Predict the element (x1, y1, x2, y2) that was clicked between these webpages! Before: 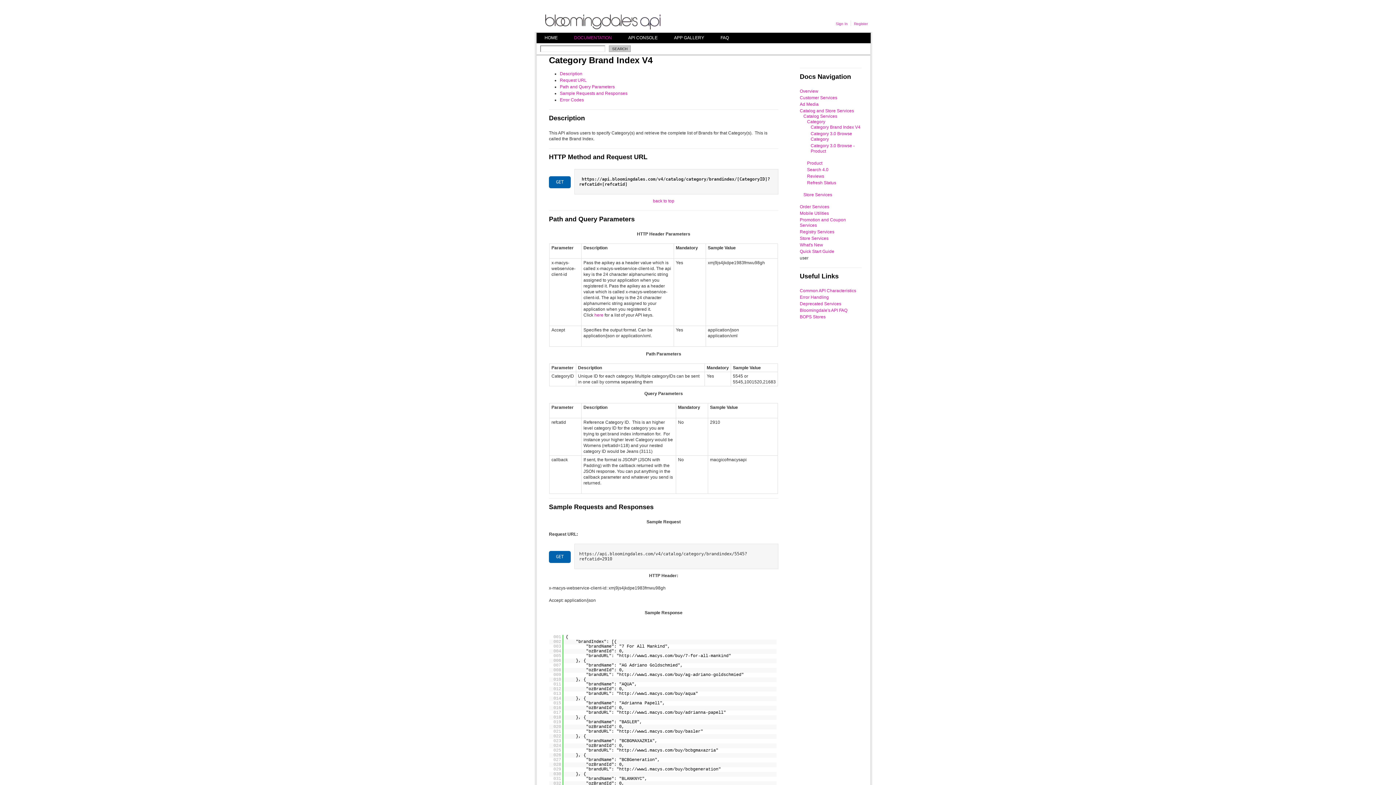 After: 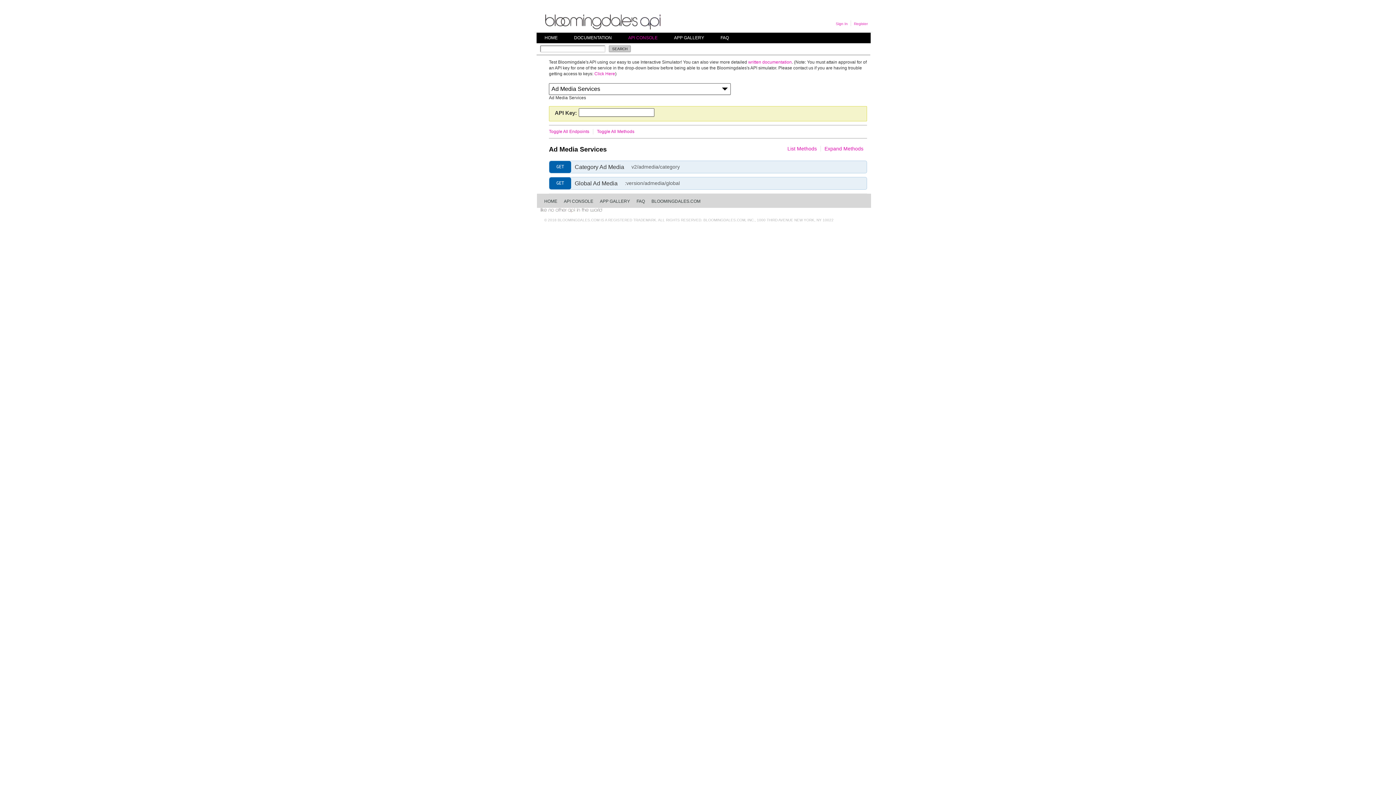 Action: label: API CONSOLE bbox: (620, 32, 665, 43)